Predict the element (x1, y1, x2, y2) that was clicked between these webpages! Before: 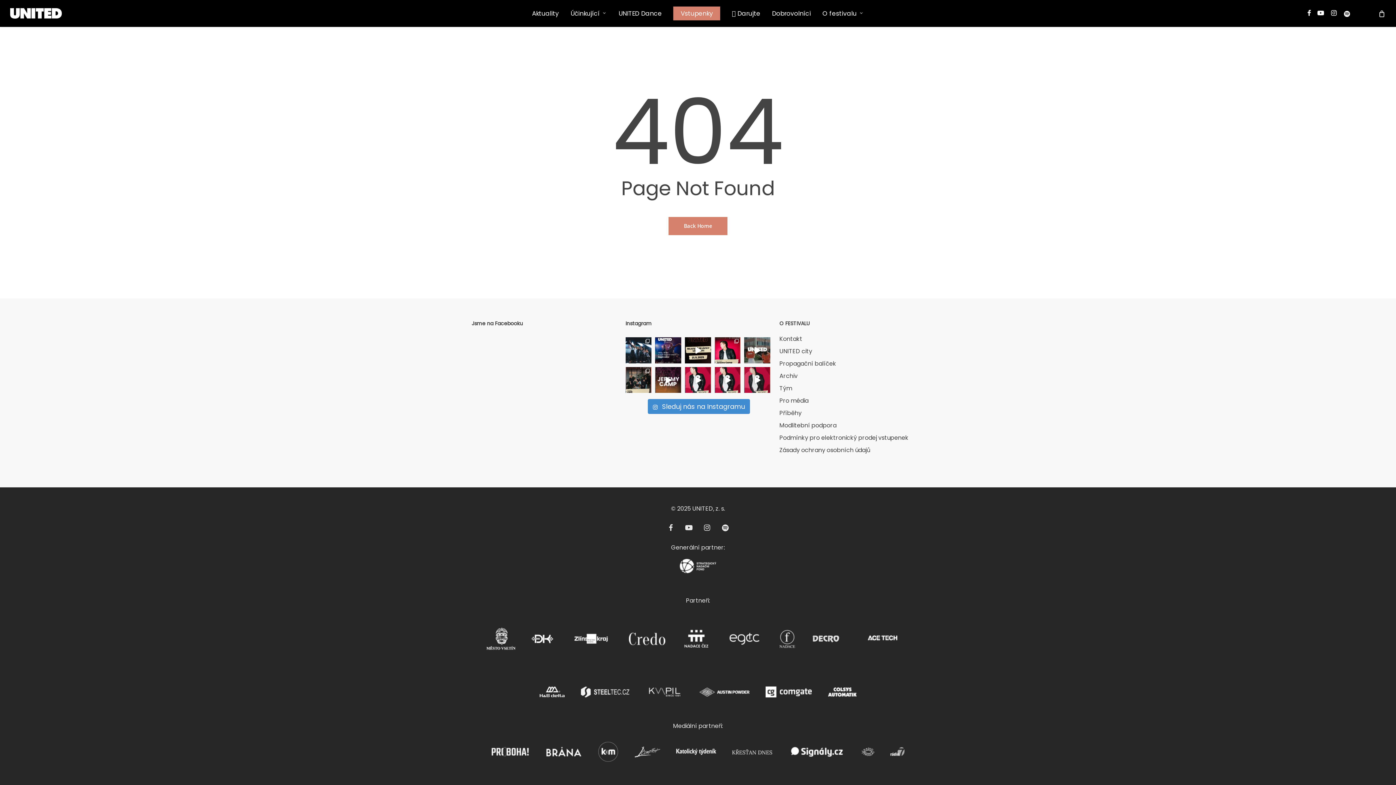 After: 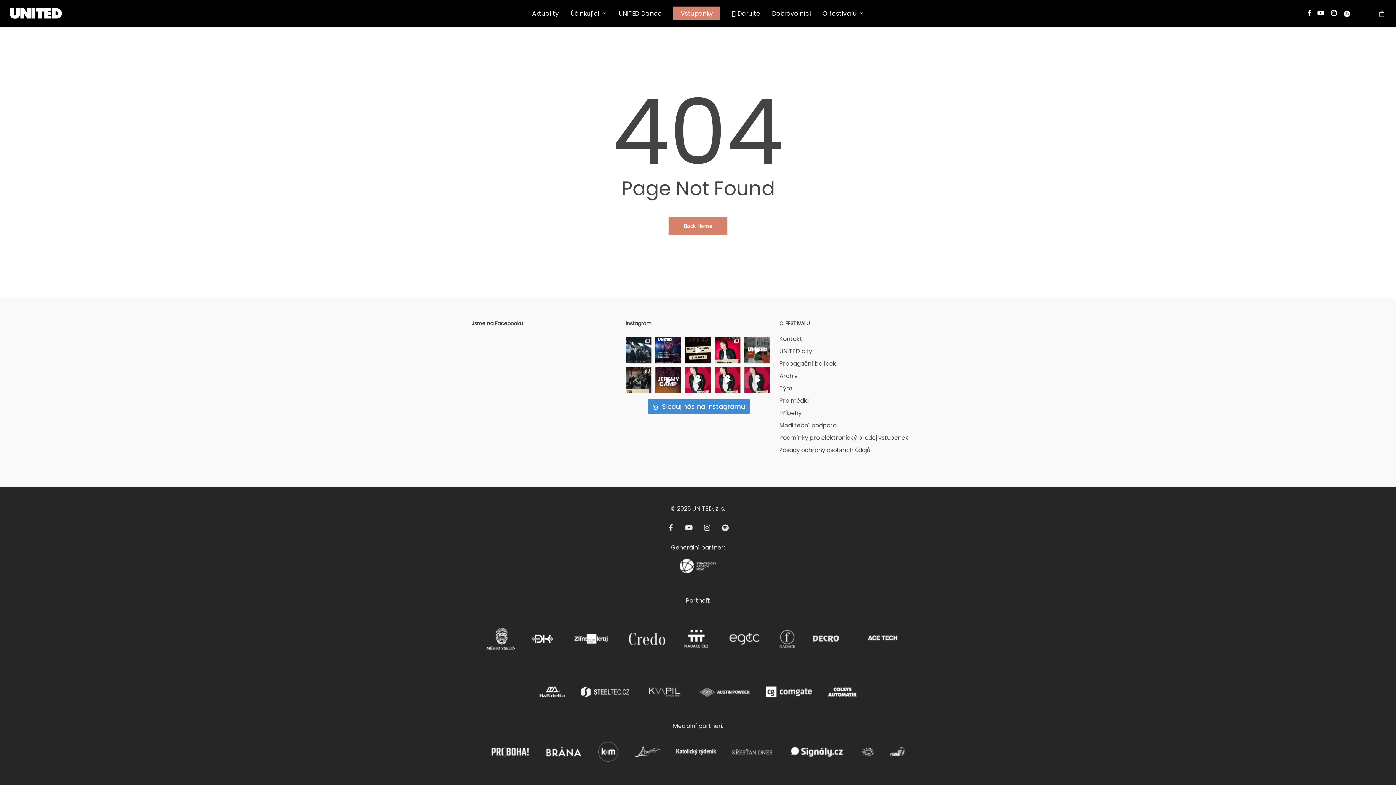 Action: bbox: (621, 637, 672, 645)